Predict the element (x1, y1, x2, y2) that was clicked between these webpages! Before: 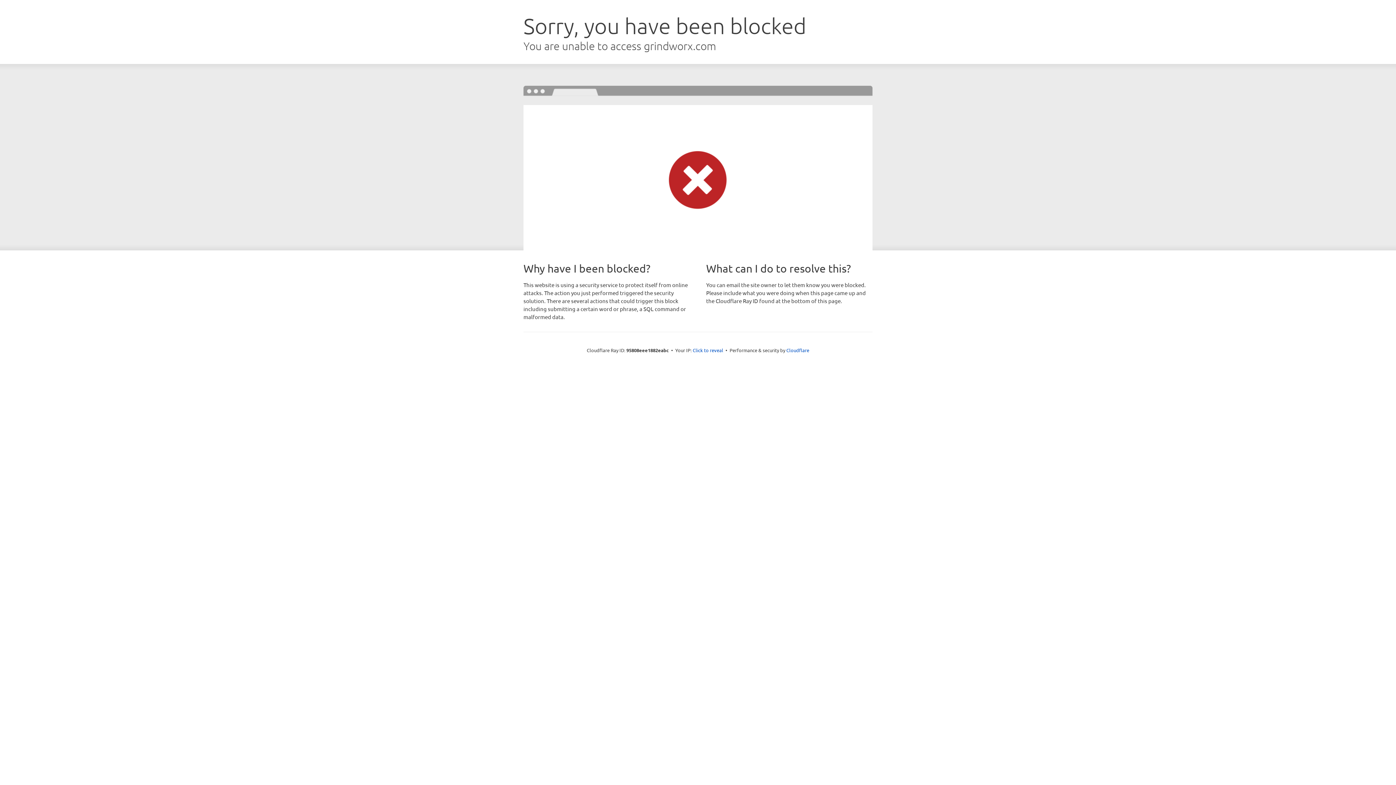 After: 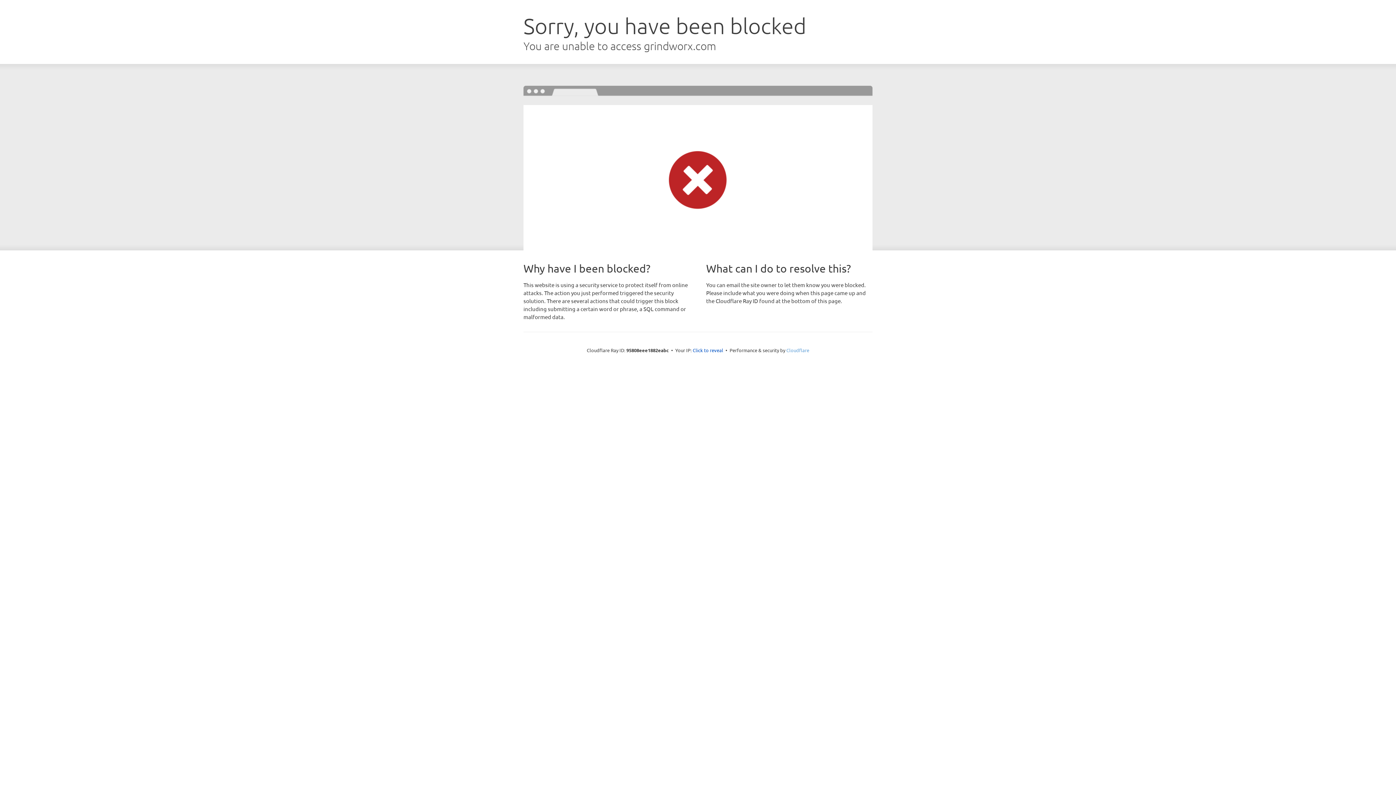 Action: bbox: (786, 347, 809, 353) label: Cloudflare